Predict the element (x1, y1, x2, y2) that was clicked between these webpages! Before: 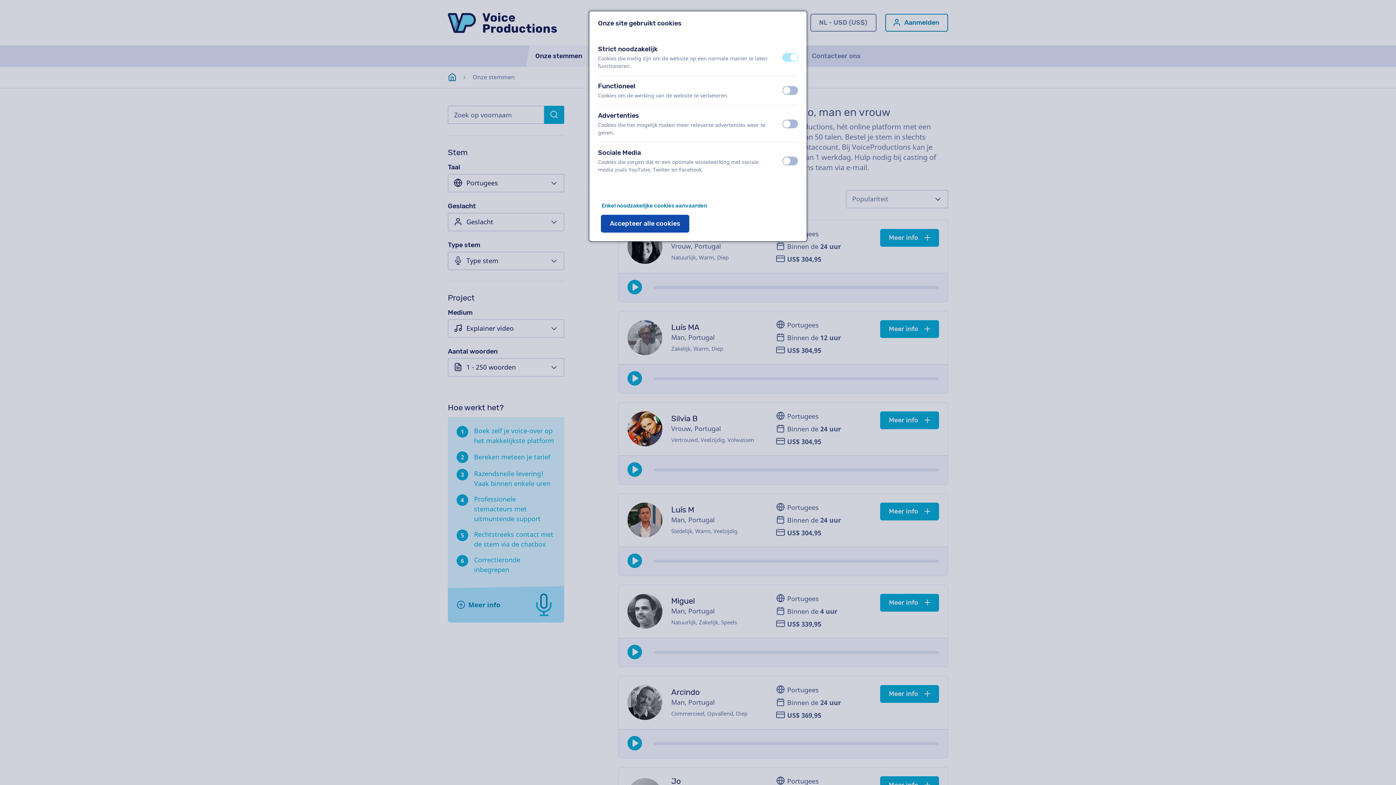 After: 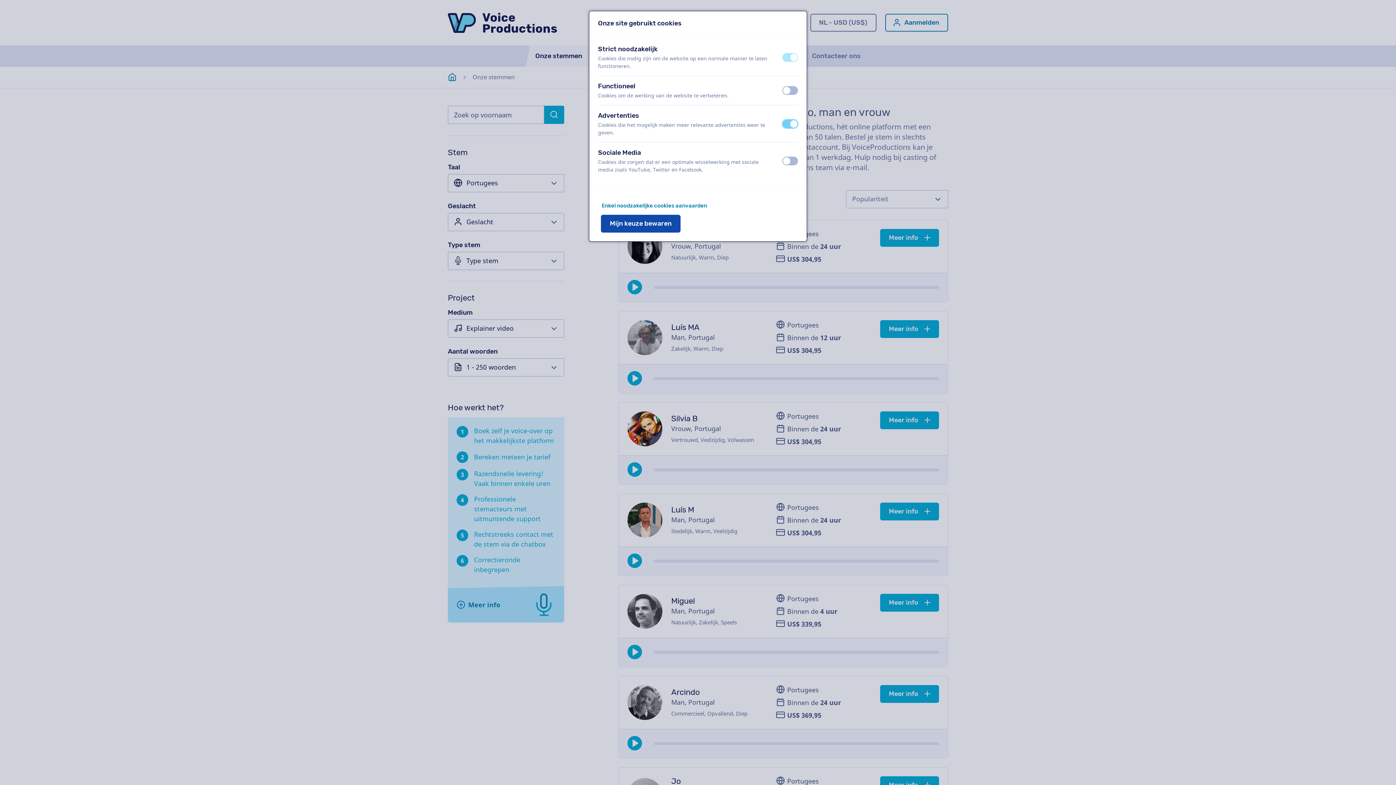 Action: bbox: (782, 119, 798, 128) label: uit
aan